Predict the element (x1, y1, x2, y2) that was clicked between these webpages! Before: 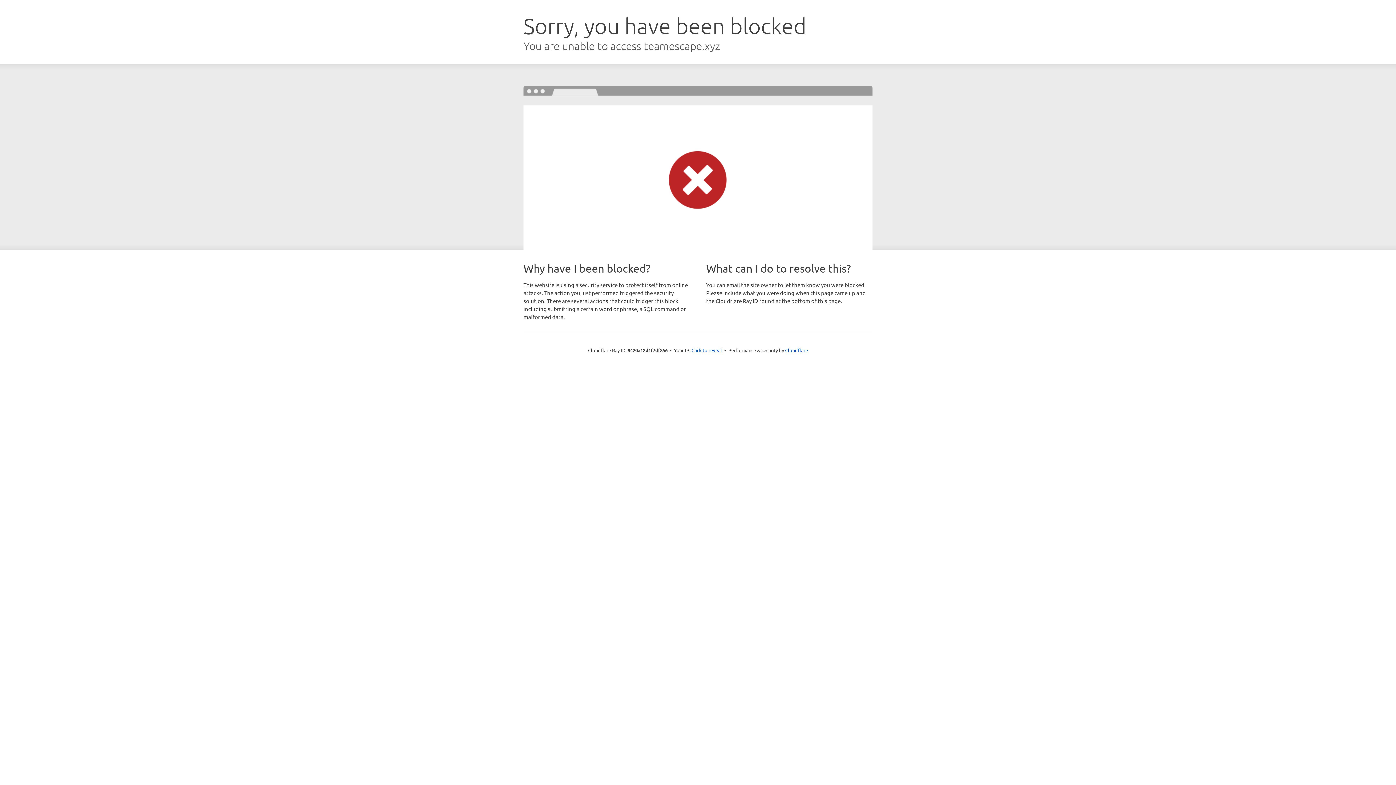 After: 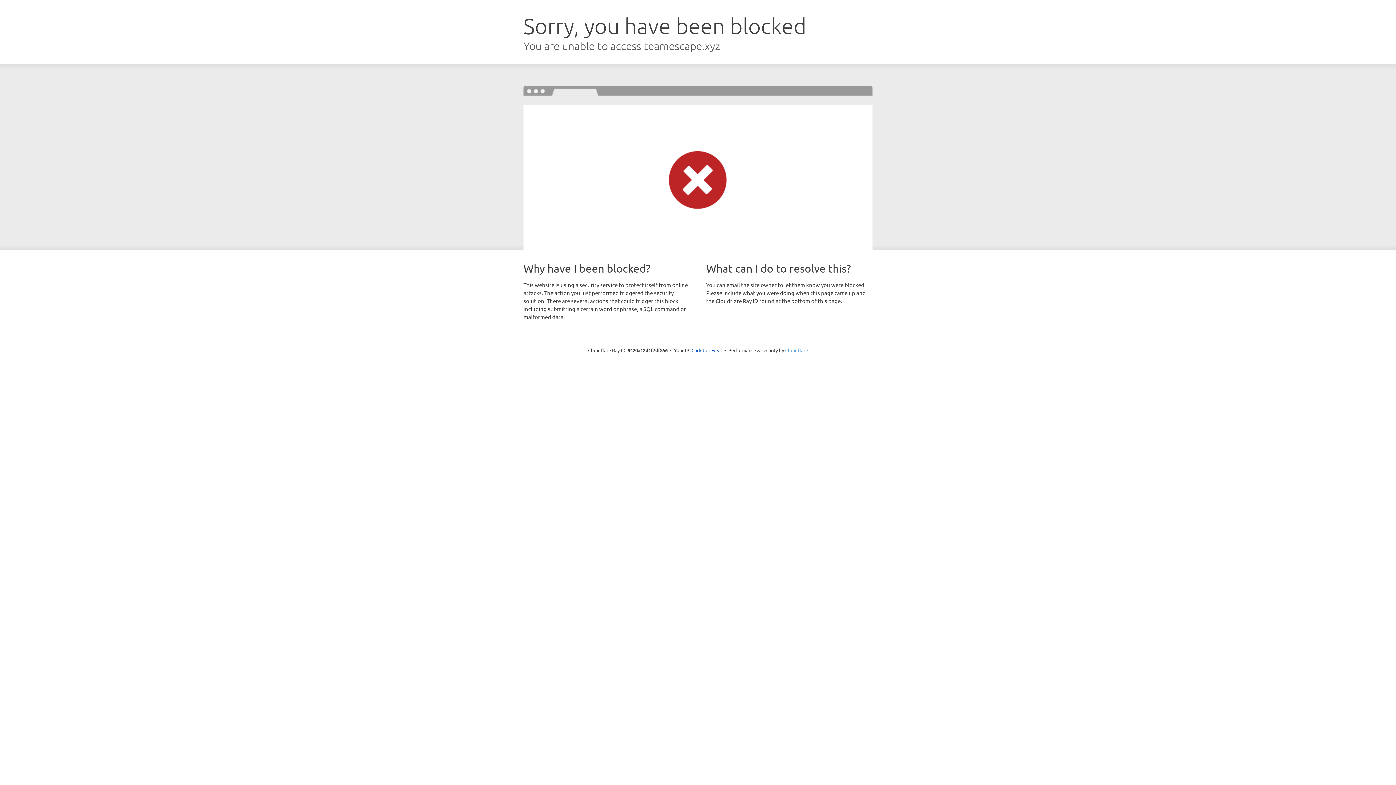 Action: bbox: (785, 347, 808, 353) label: Cloudflare